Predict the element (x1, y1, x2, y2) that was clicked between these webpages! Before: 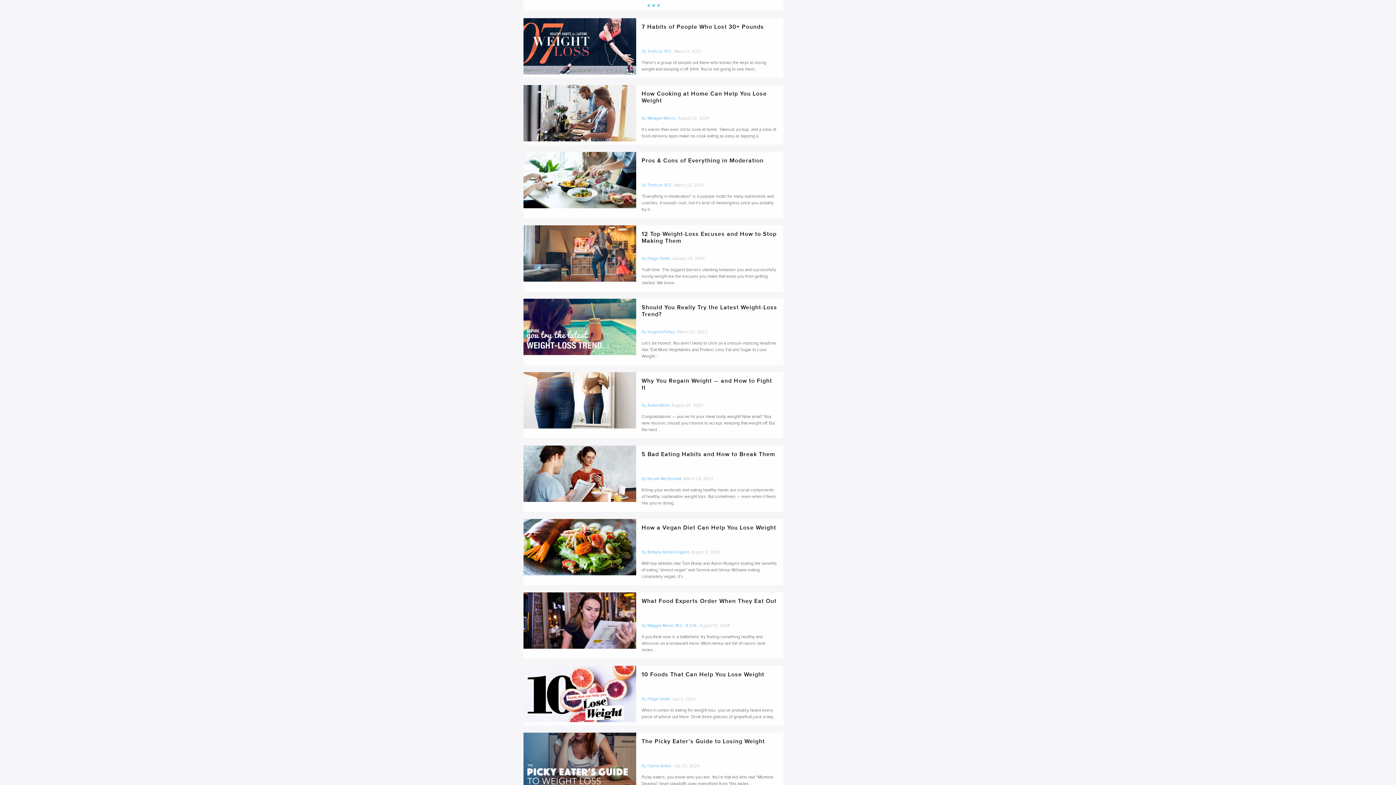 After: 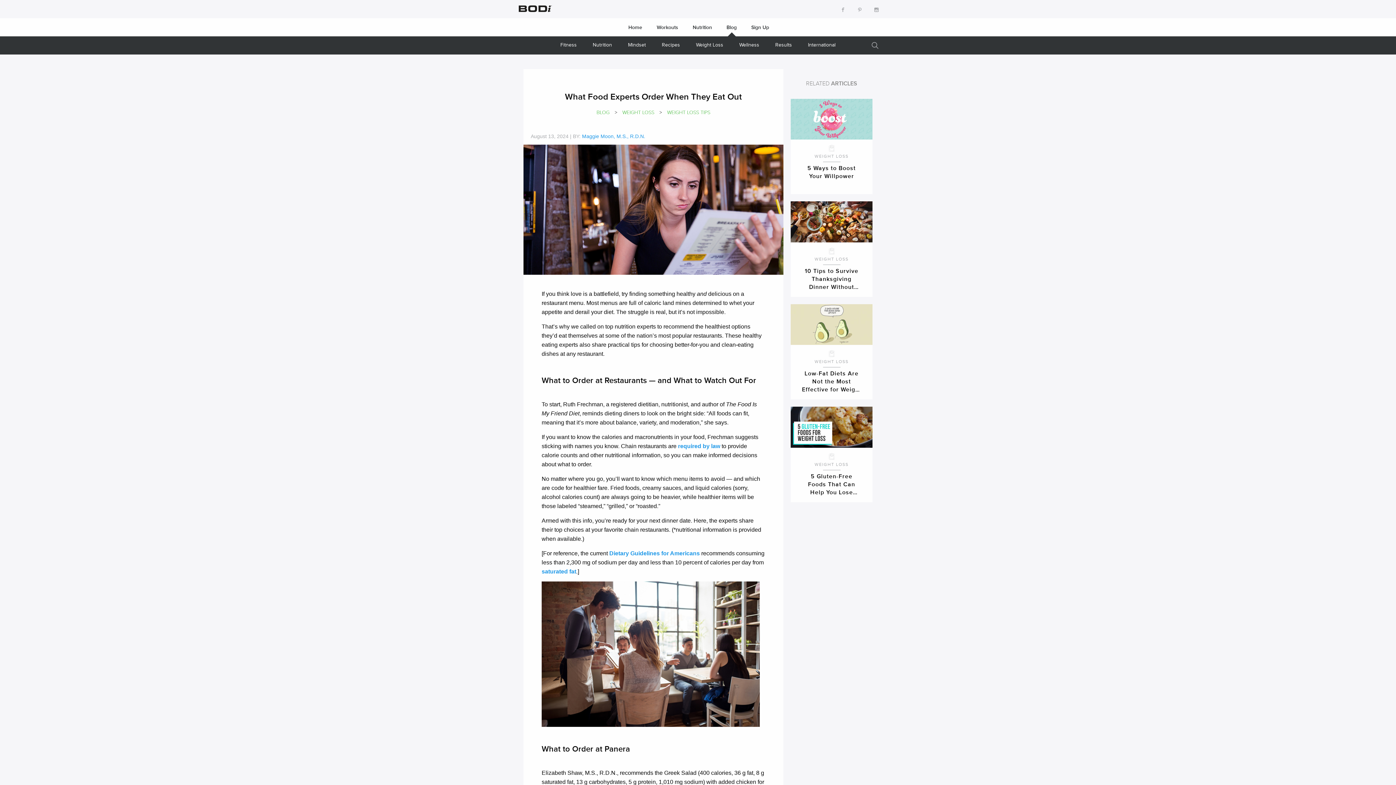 Action: label: What Food Experts Order When They Eat Out bbox: (641, 598, 778, 622)